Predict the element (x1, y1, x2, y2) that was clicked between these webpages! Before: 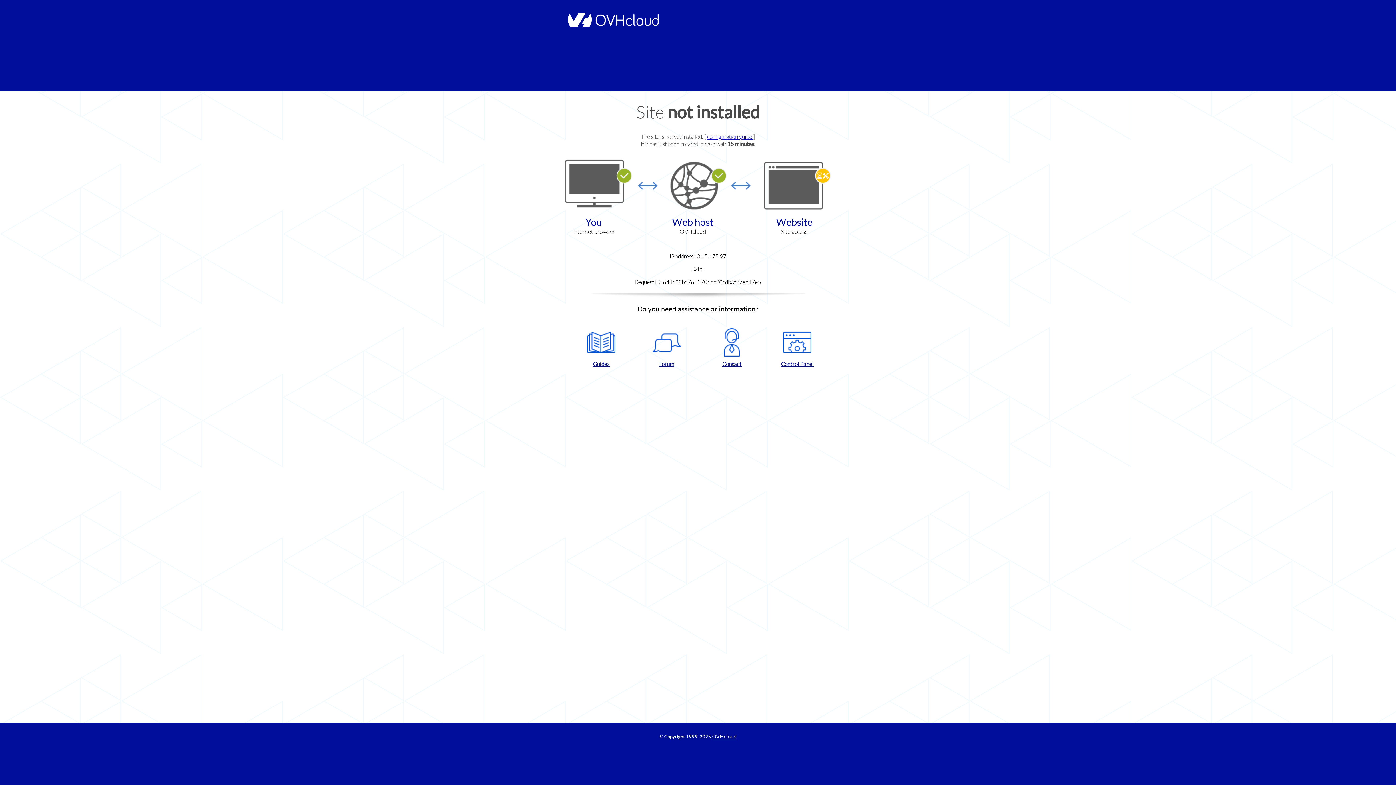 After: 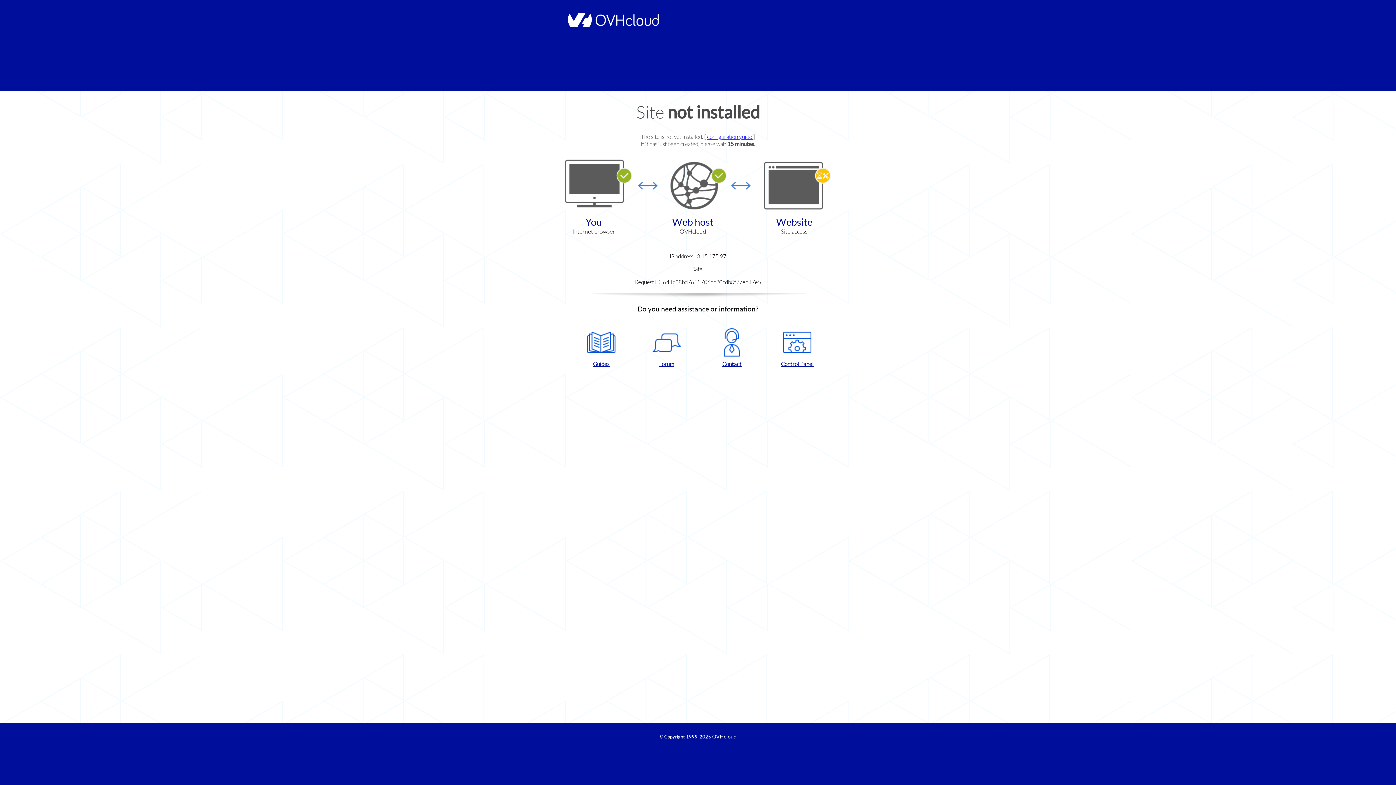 Action: bbox: (768, 328, 826, 367) label: Control Panel